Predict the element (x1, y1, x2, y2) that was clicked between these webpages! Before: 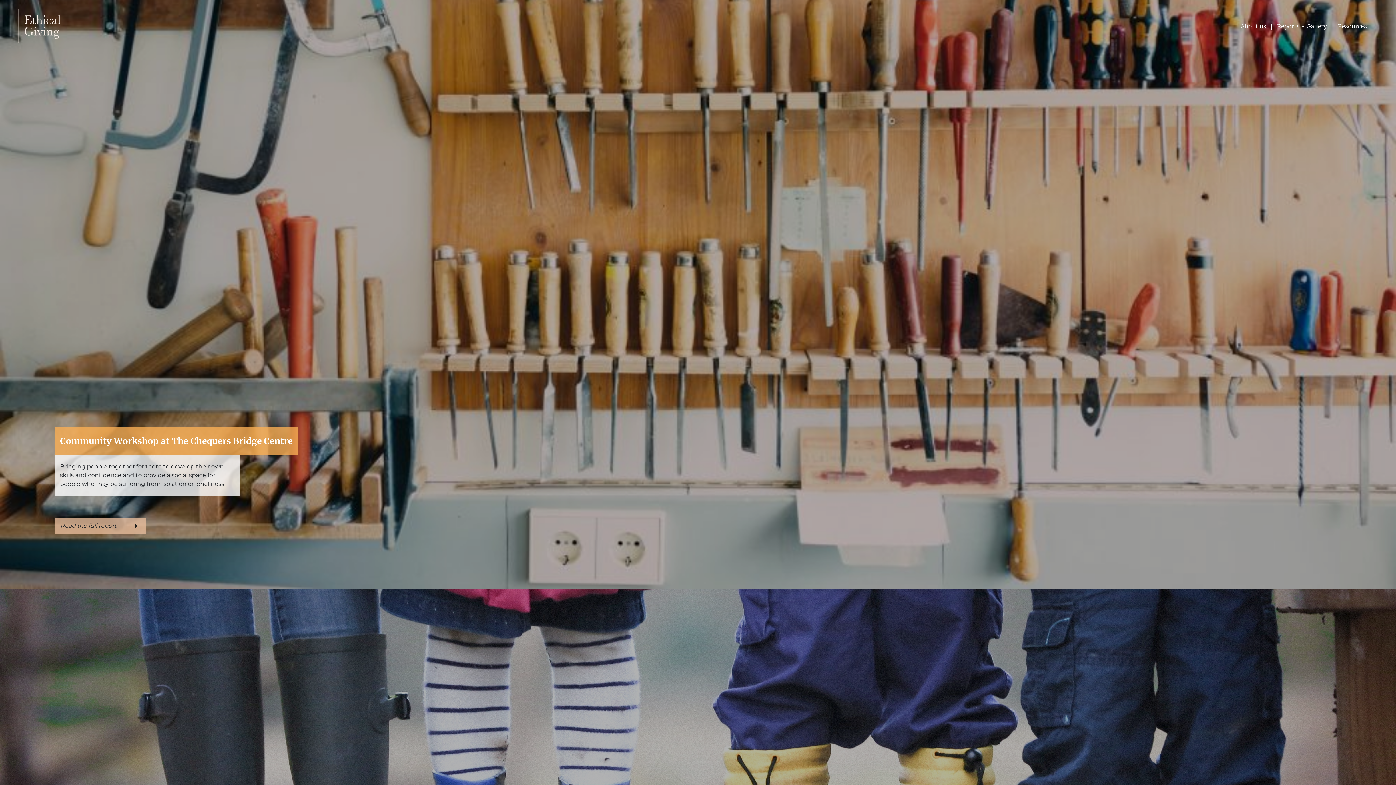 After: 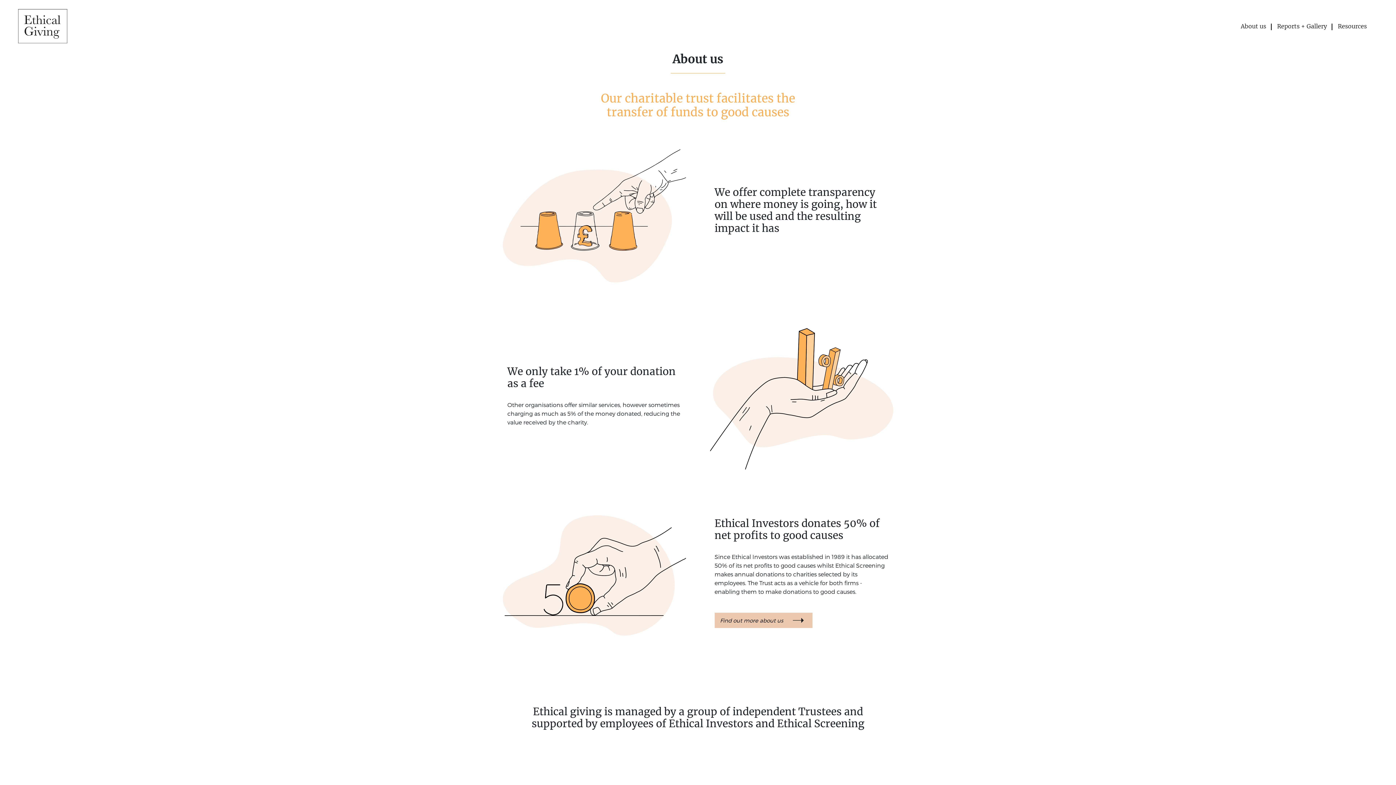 Action: label: About us bbox: (1241, 22, 1266, 29)